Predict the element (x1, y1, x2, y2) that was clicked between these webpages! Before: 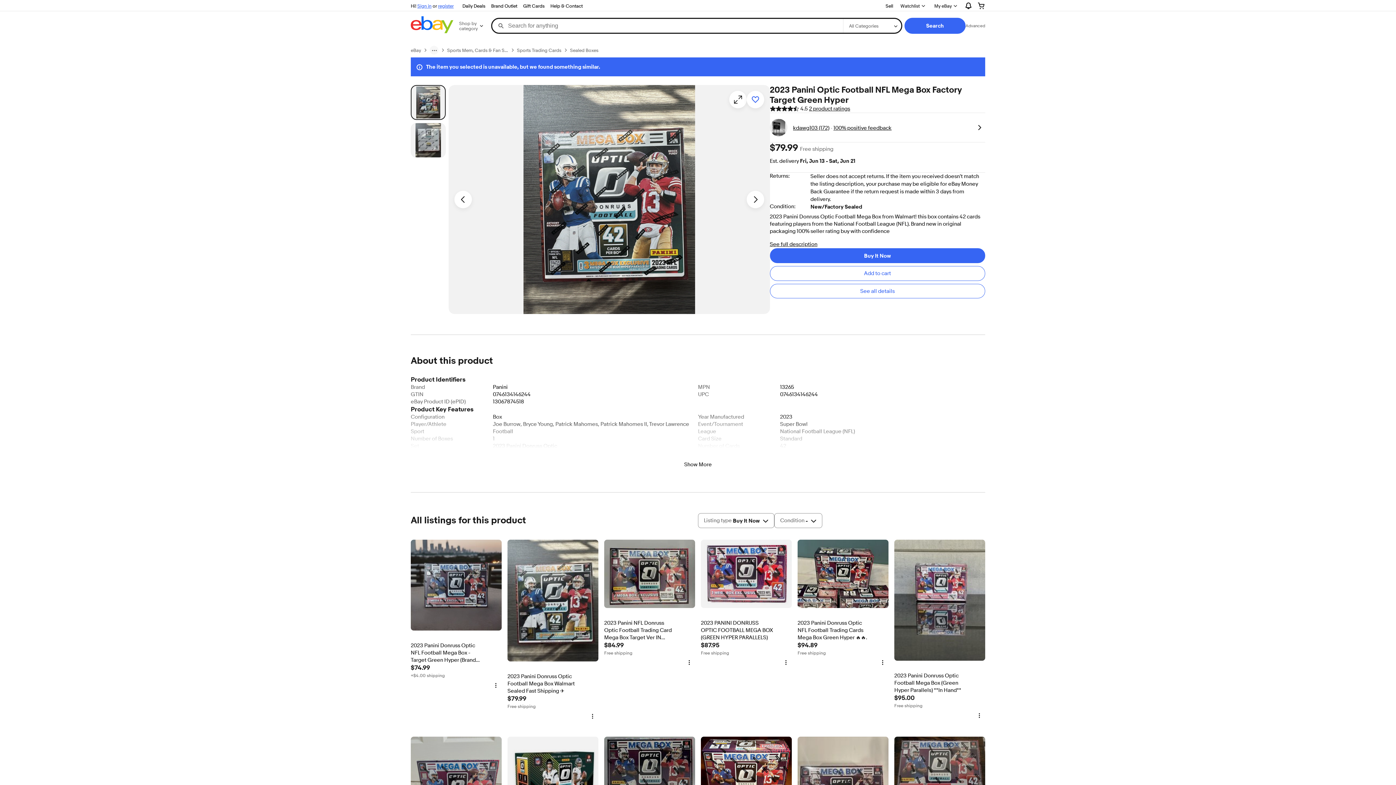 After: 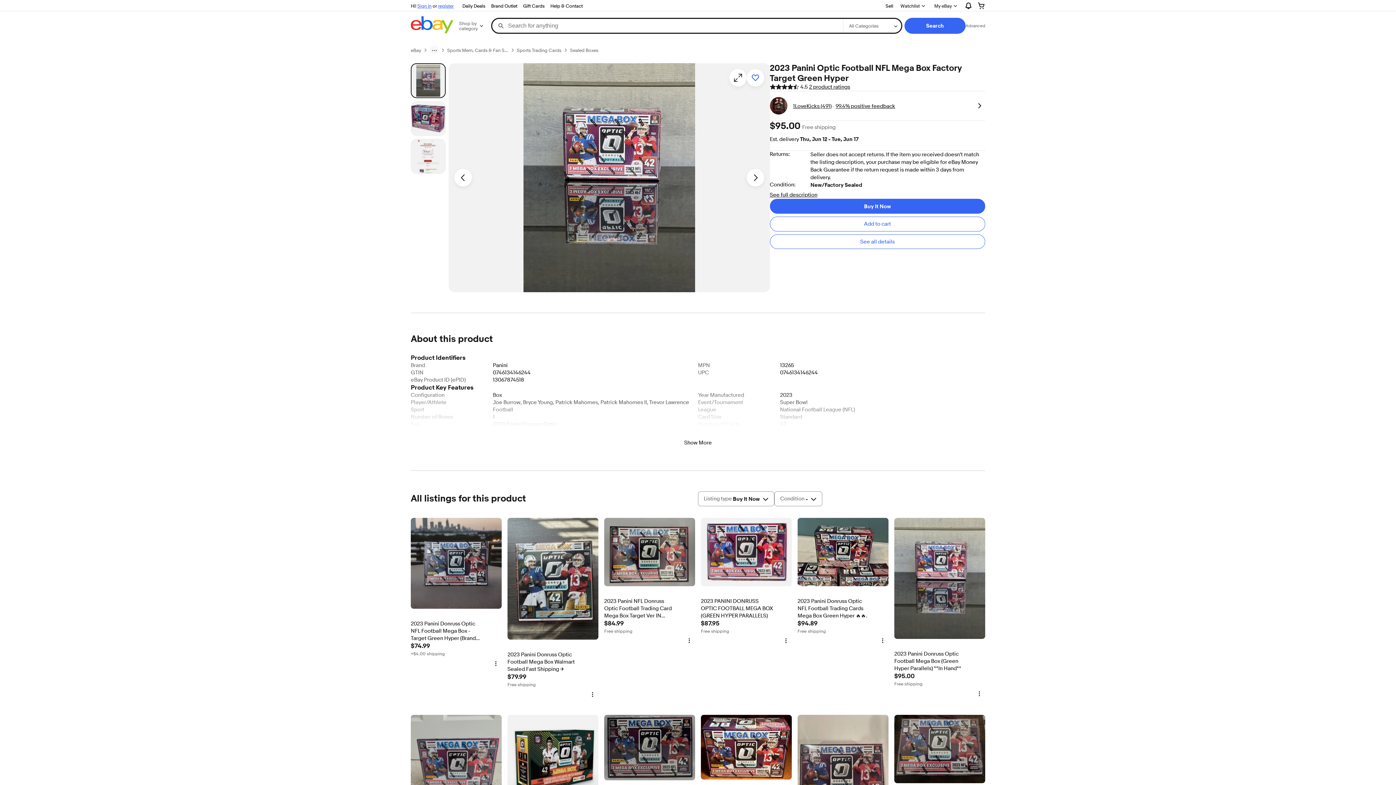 Action: bbox: (894, 540, 985, 709) label: 2023 Panini Donruss Optic Football Mega Box (Green Hyper Parallels) **In Hand**
item 6 2023 Panini Donruss Optic Football Mega Box (Green Hyper Parallels) **In Hand**
$95.00
Free shipping